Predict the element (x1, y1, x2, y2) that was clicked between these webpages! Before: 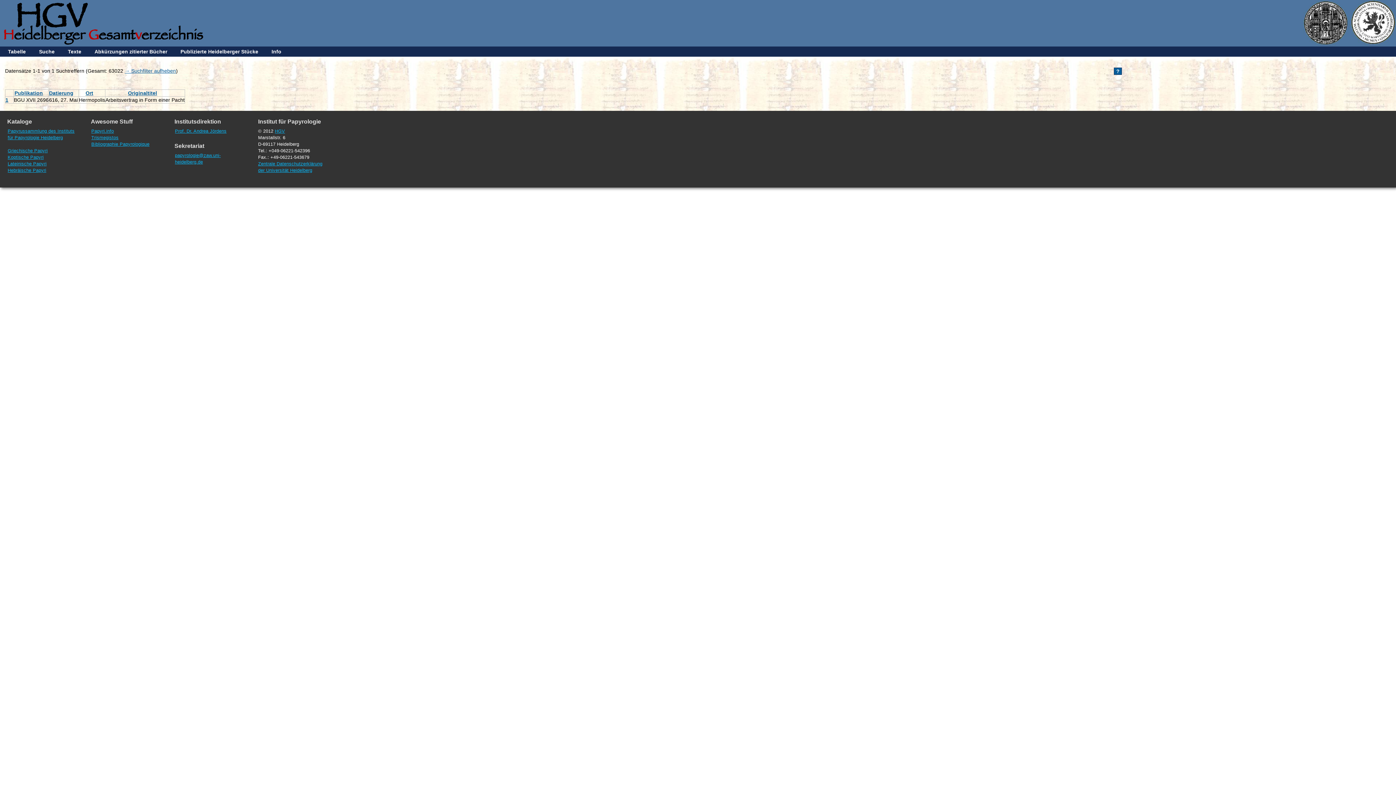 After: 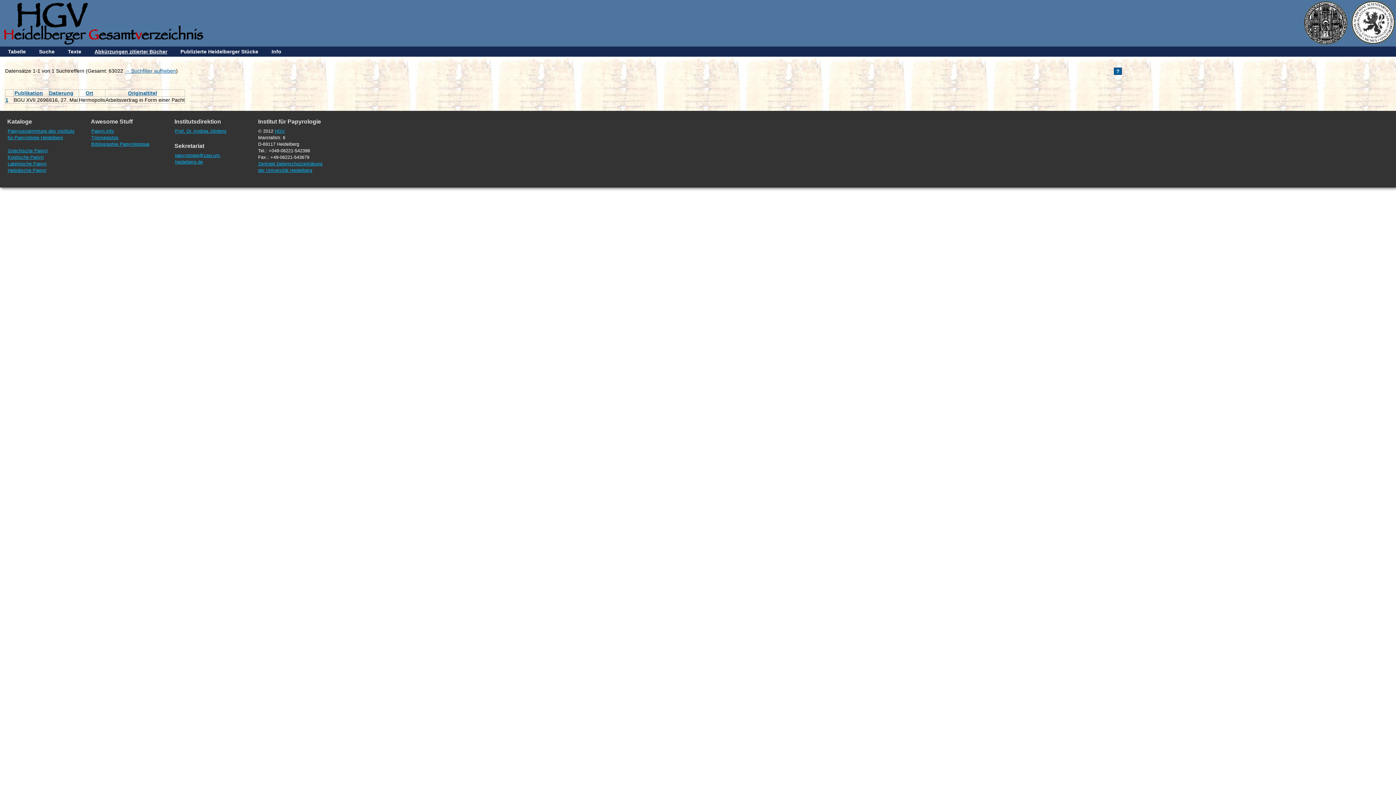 Action: bbox: (89, 48, 172, 54) label: Abkürzungen zitierter Bücher